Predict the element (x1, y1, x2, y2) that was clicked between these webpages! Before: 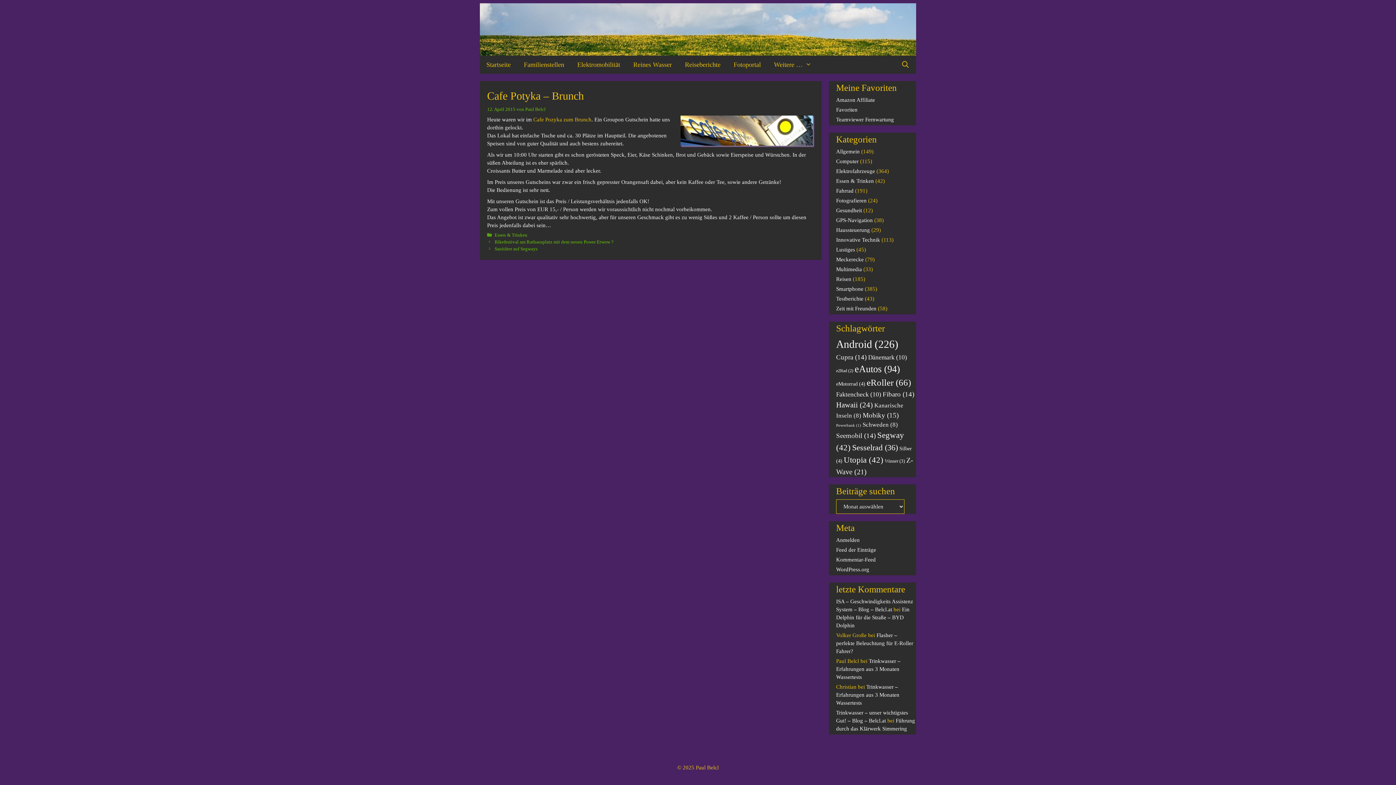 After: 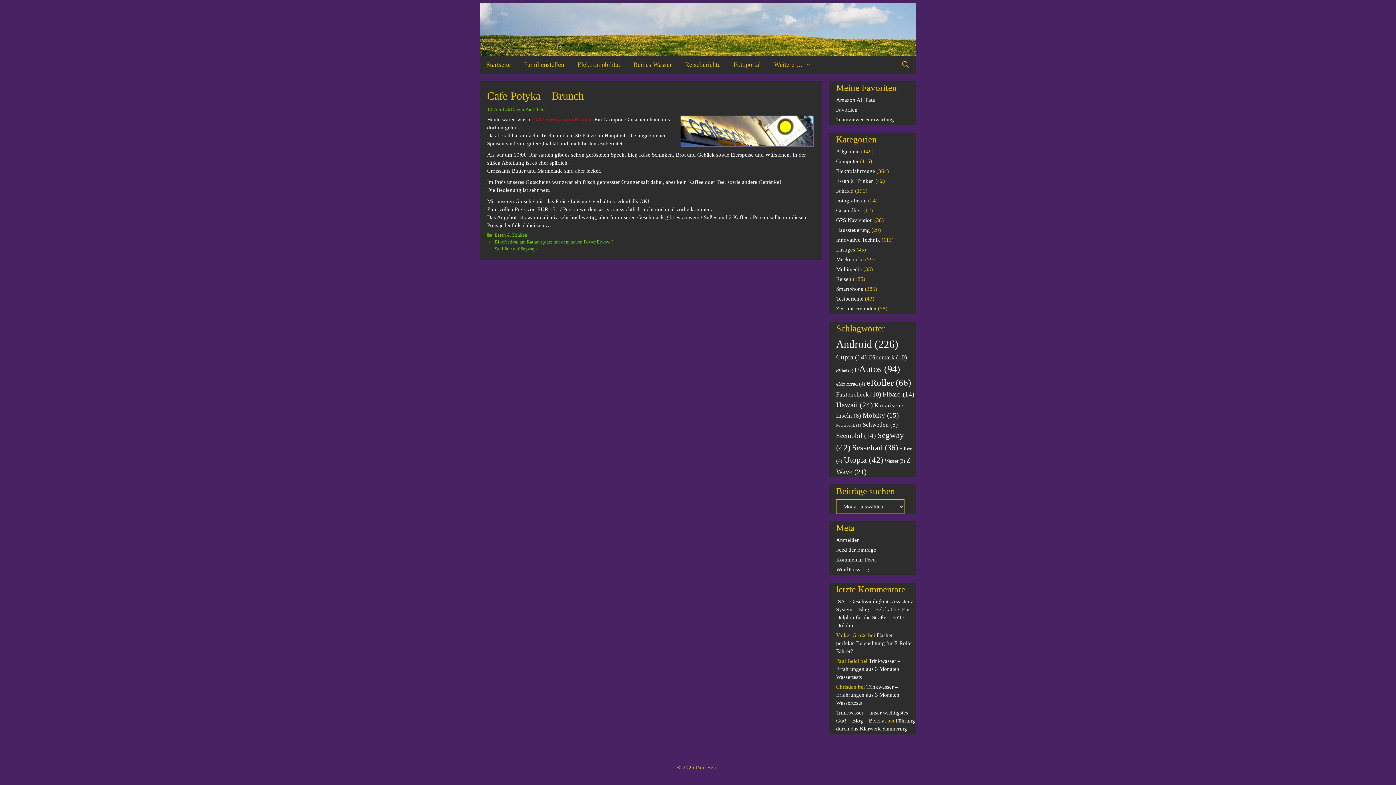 Action: label: Cafe Pozyka zum Brunch bbox: (533, 116, 591, 122)